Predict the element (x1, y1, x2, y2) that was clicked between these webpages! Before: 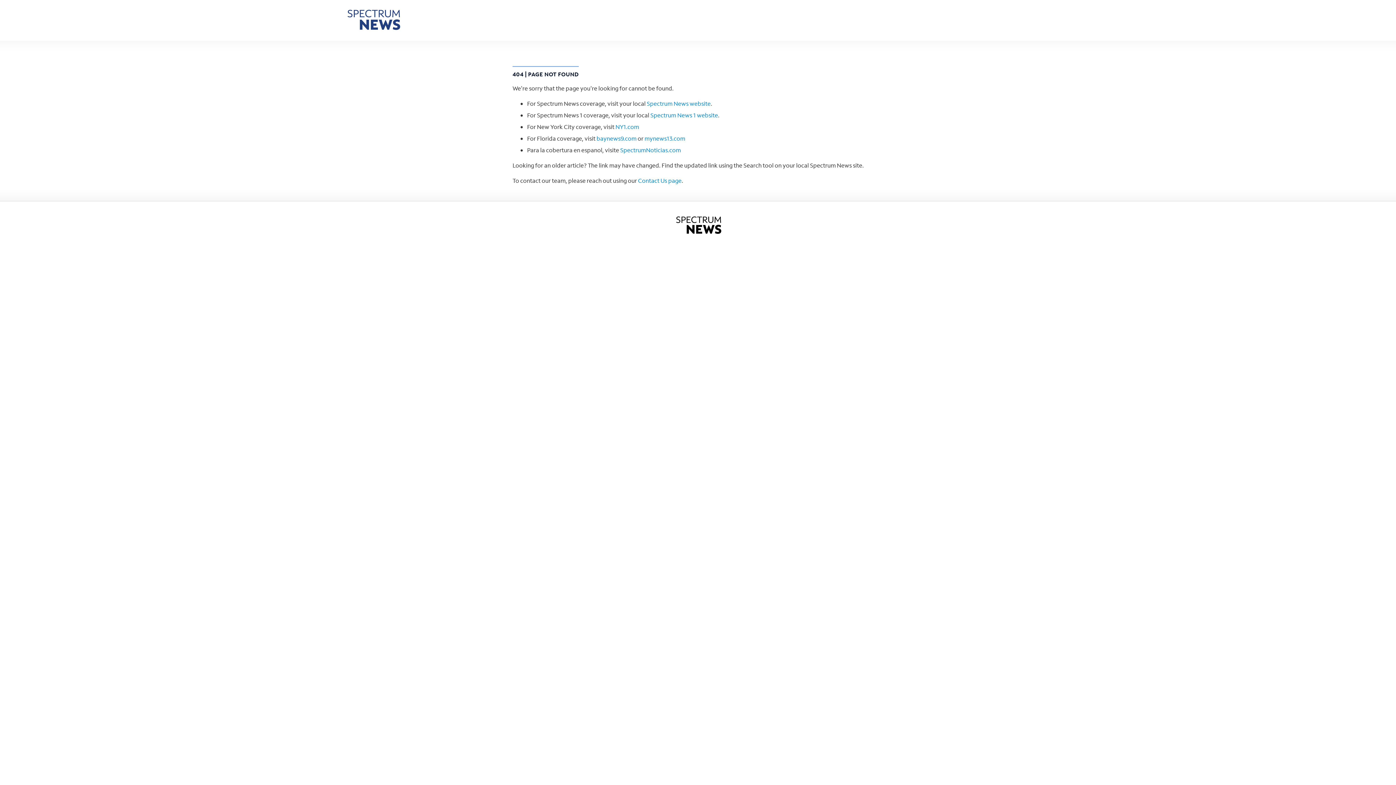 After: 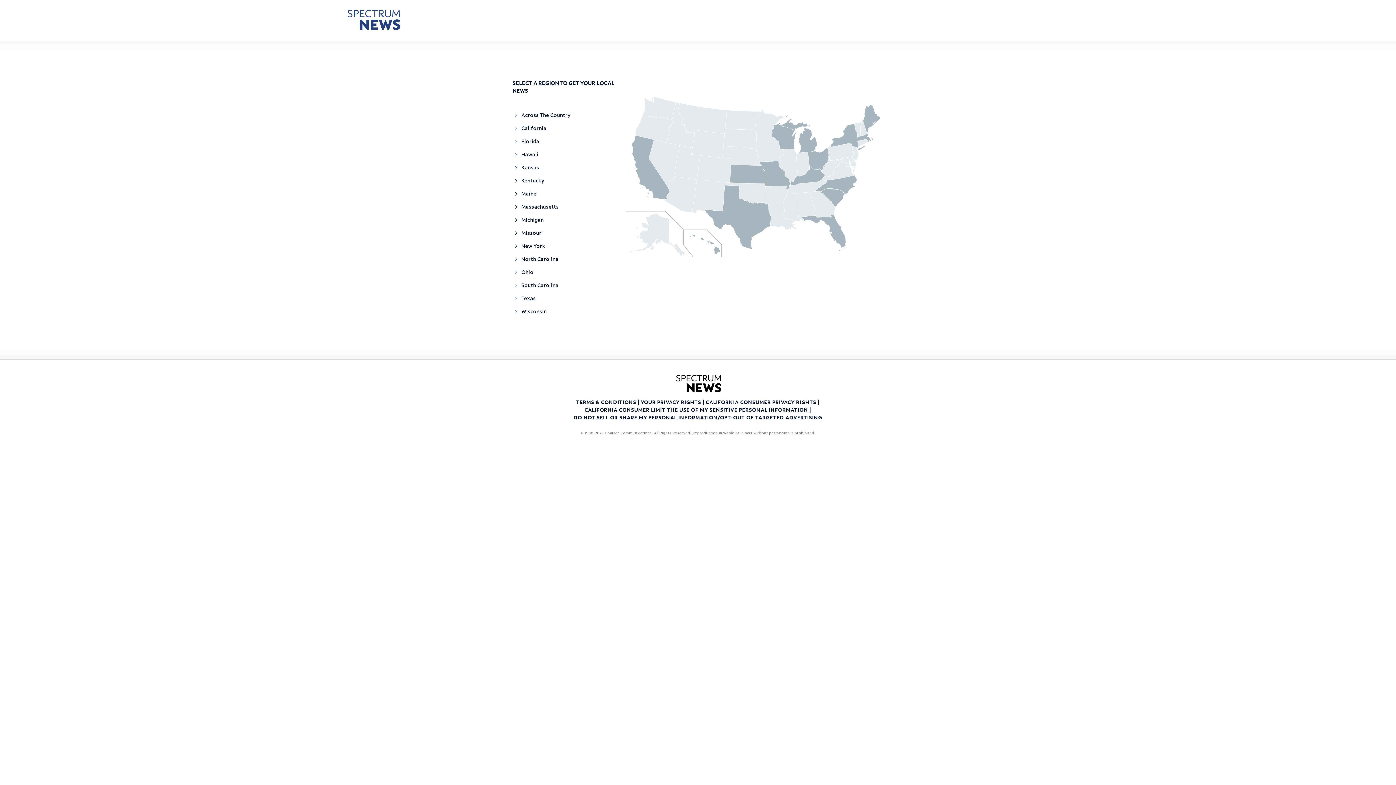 Action: bbox: (650, 111, 718, 118) label: Spectrum News 1 website